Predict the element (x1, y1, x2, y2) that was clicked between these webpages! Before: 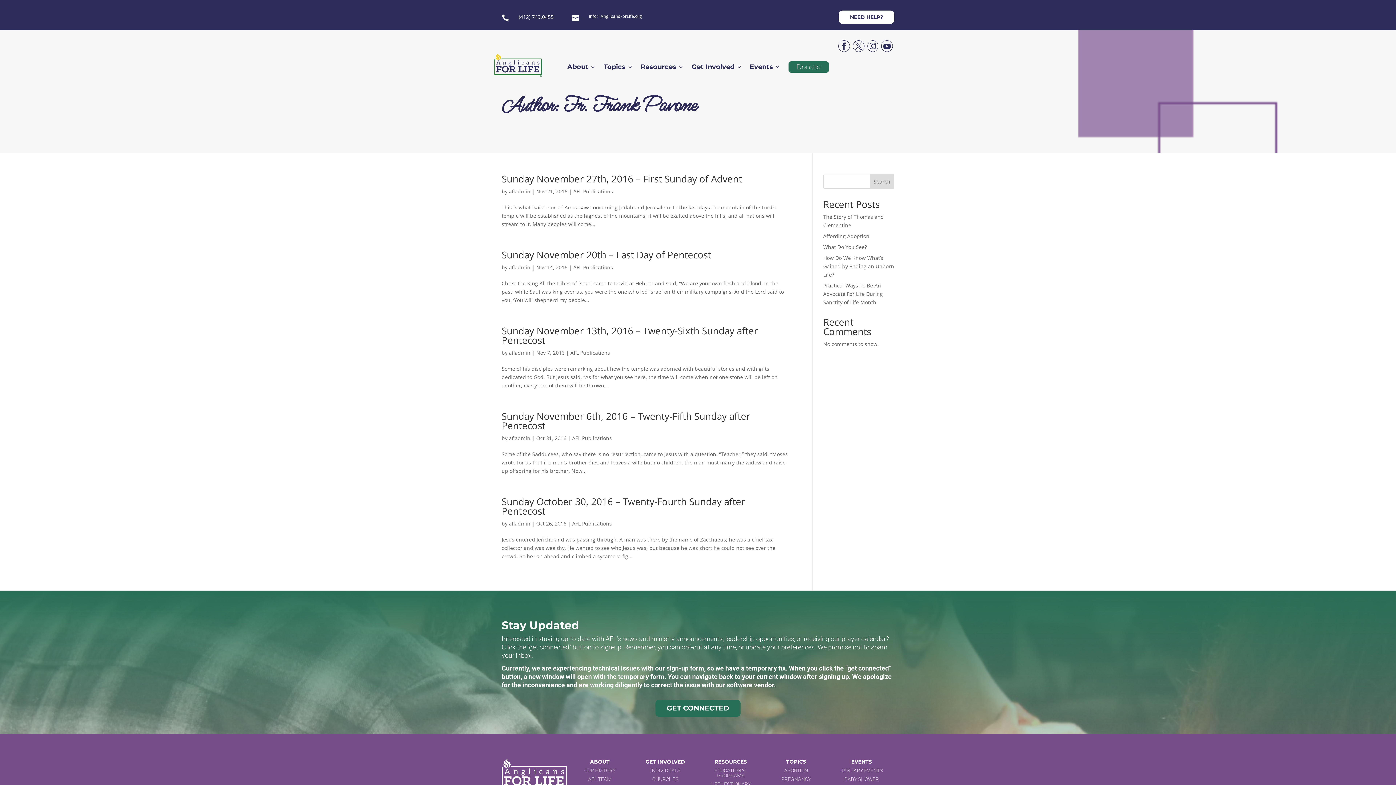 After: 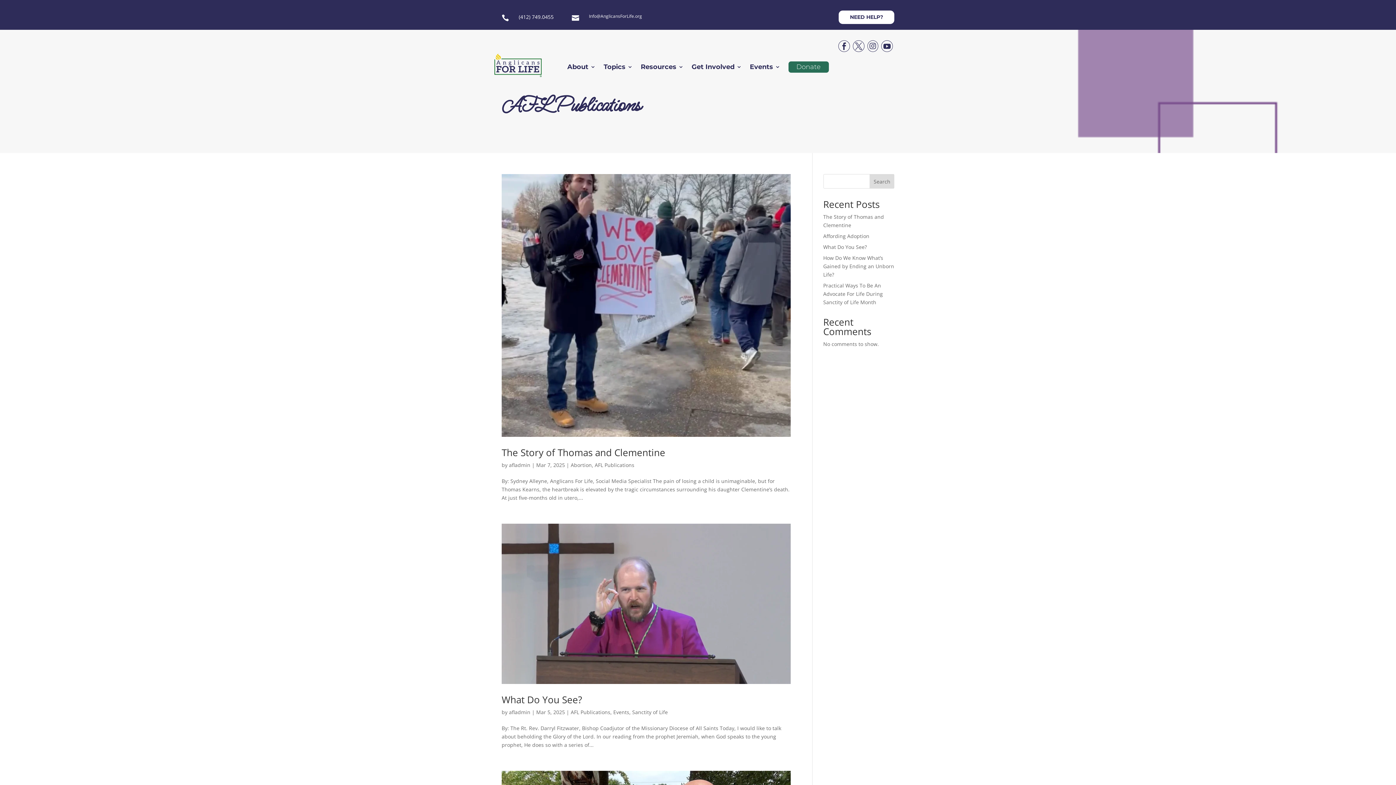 Action: label: AFL Publications bbox: (573, 264, 613, 271)